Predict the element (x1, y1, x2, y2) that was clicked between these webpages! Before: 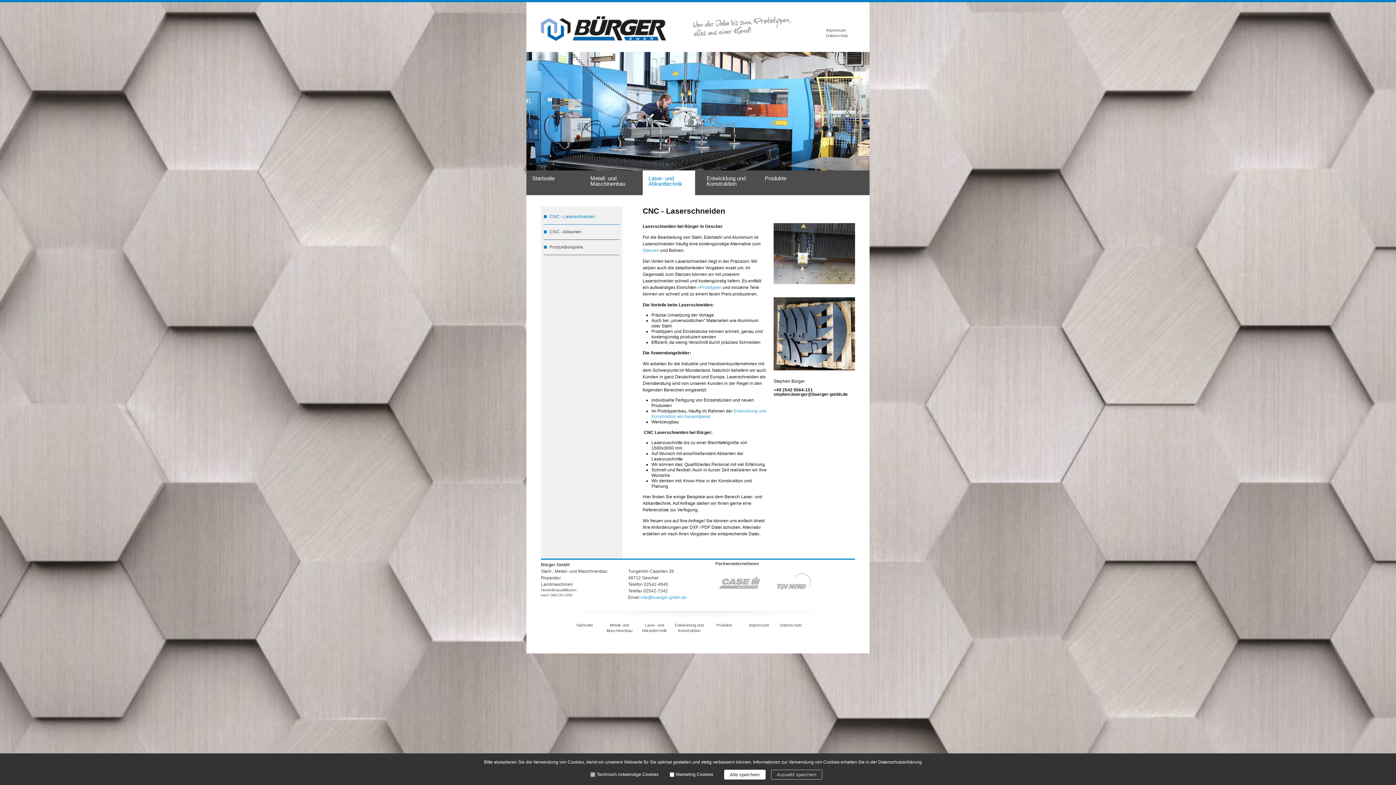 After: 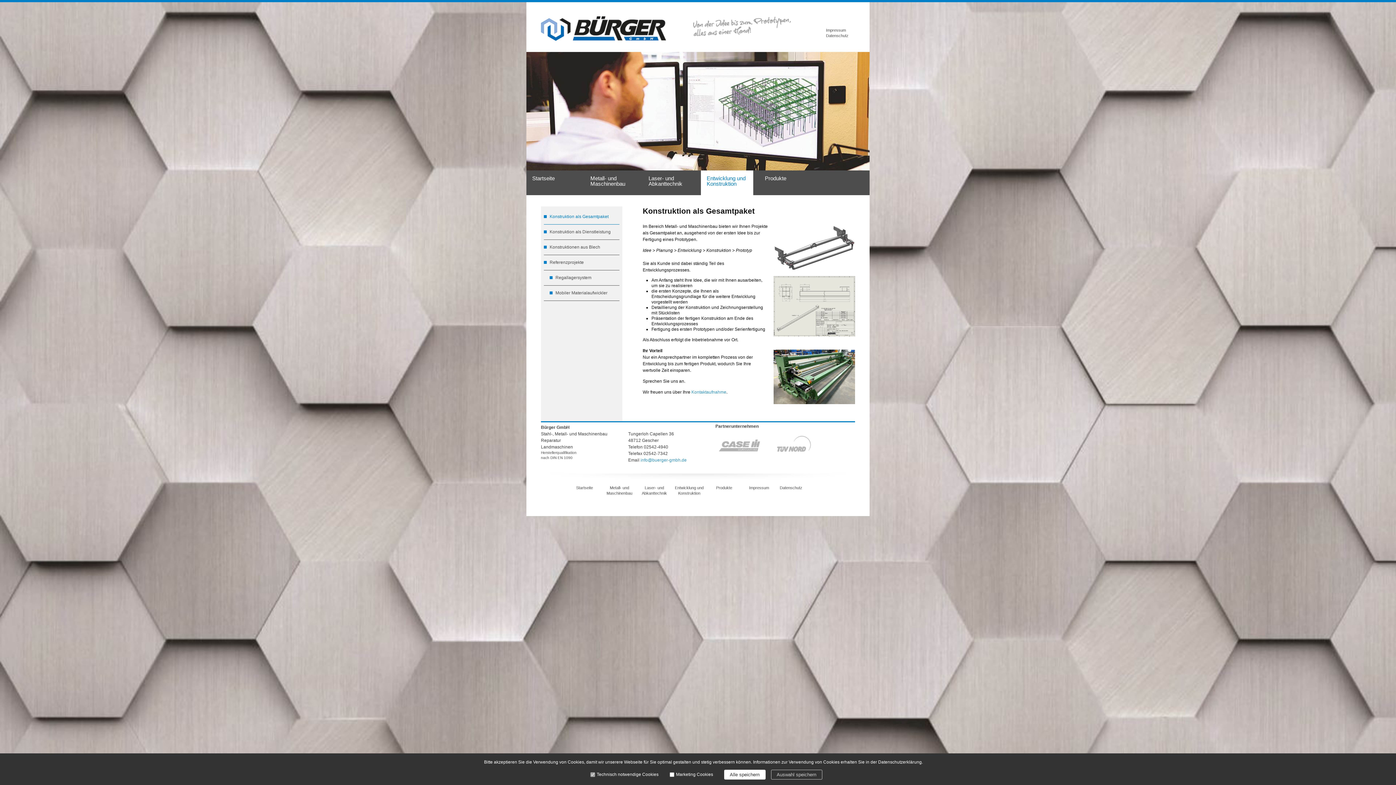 Action: bbox: (651, 408, 766, 419) label: Entwicklung und Konstruktion als Gesamtpaket 